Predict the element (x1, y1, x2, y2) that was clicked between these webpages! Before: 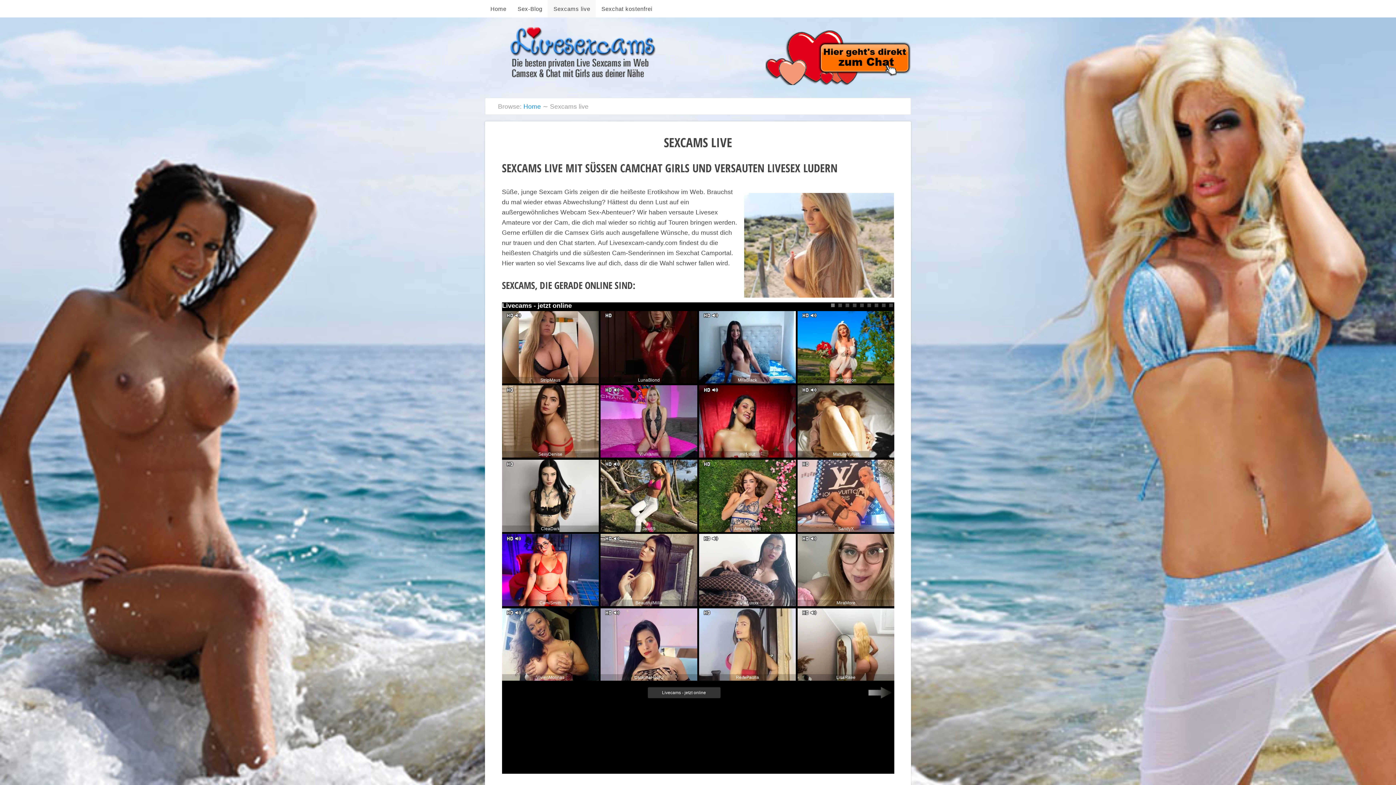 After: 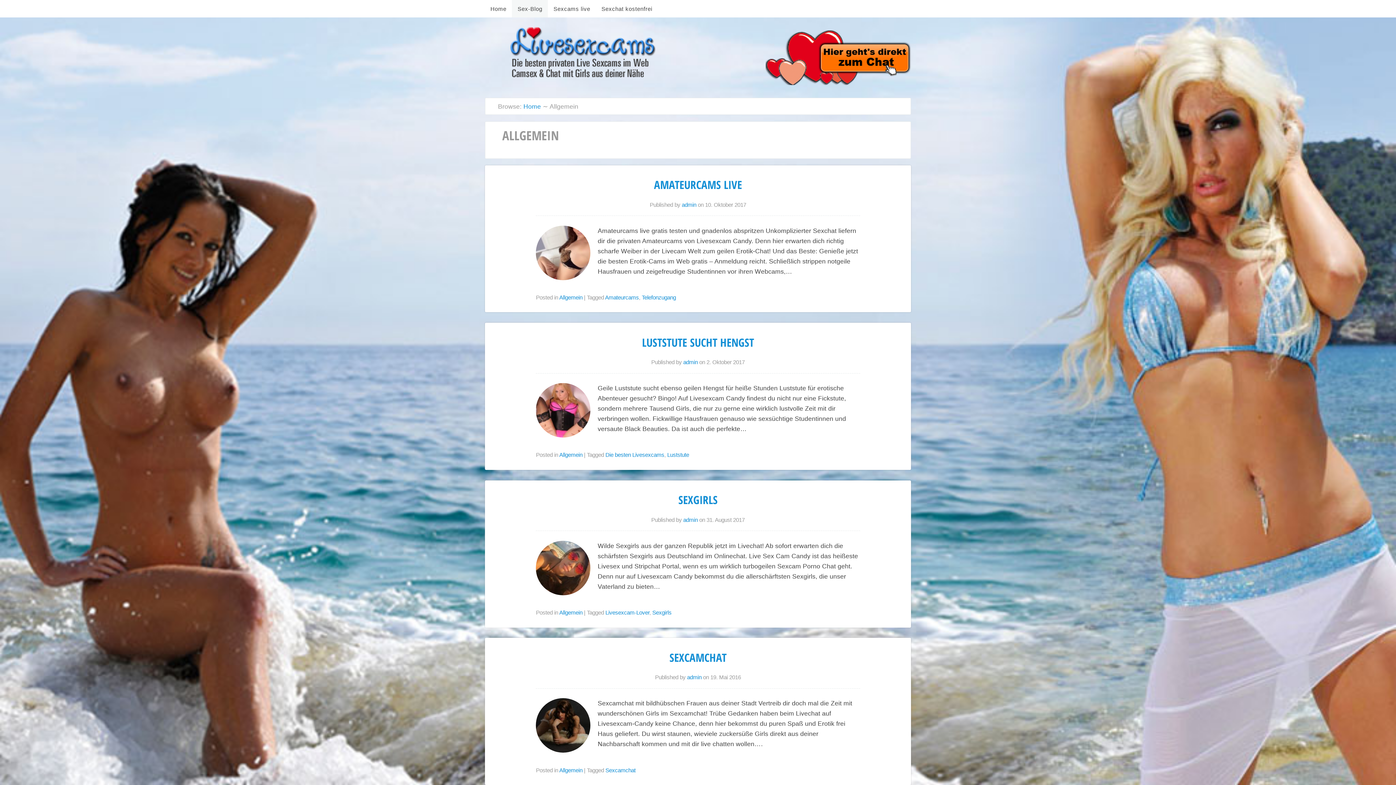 Action: label: Sex-Blog bbox: (512, 0, 548, 17)